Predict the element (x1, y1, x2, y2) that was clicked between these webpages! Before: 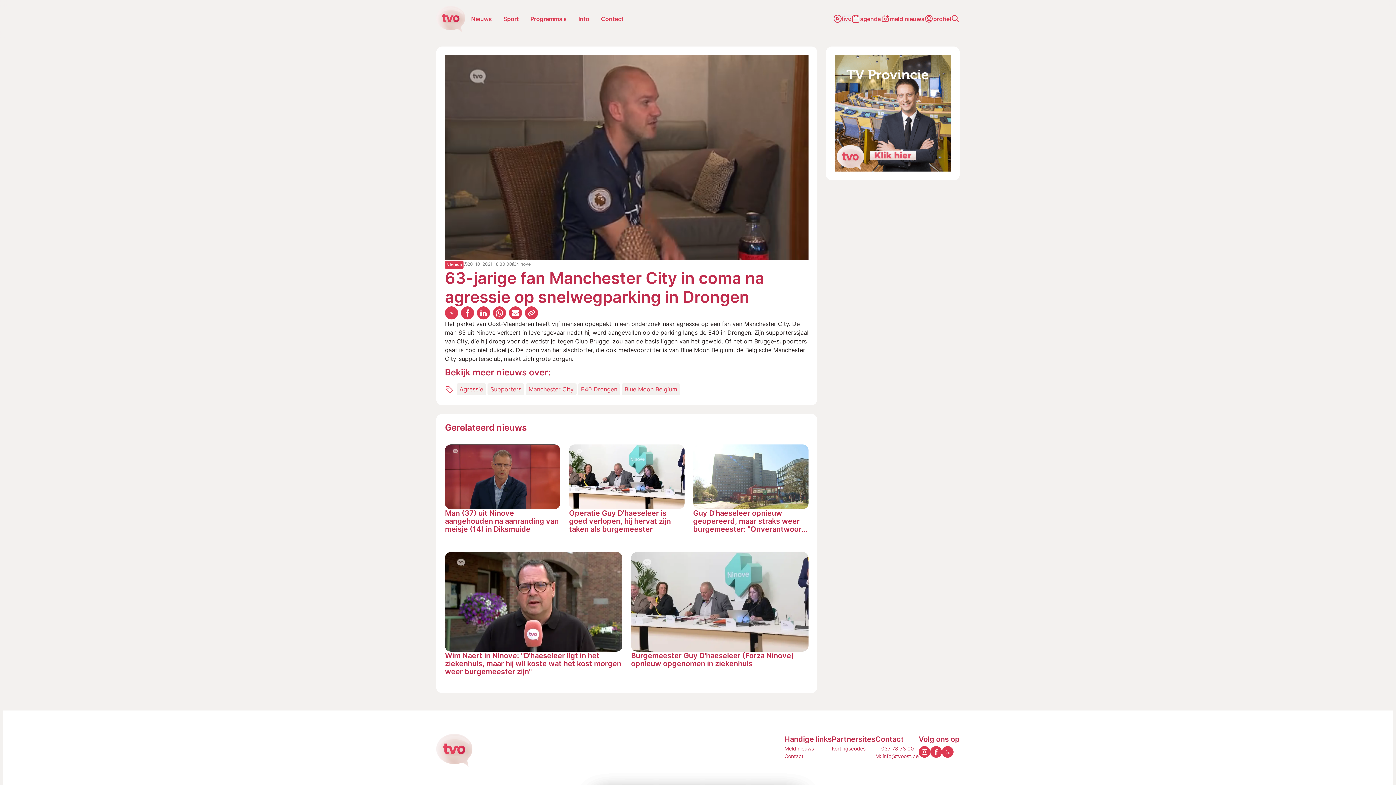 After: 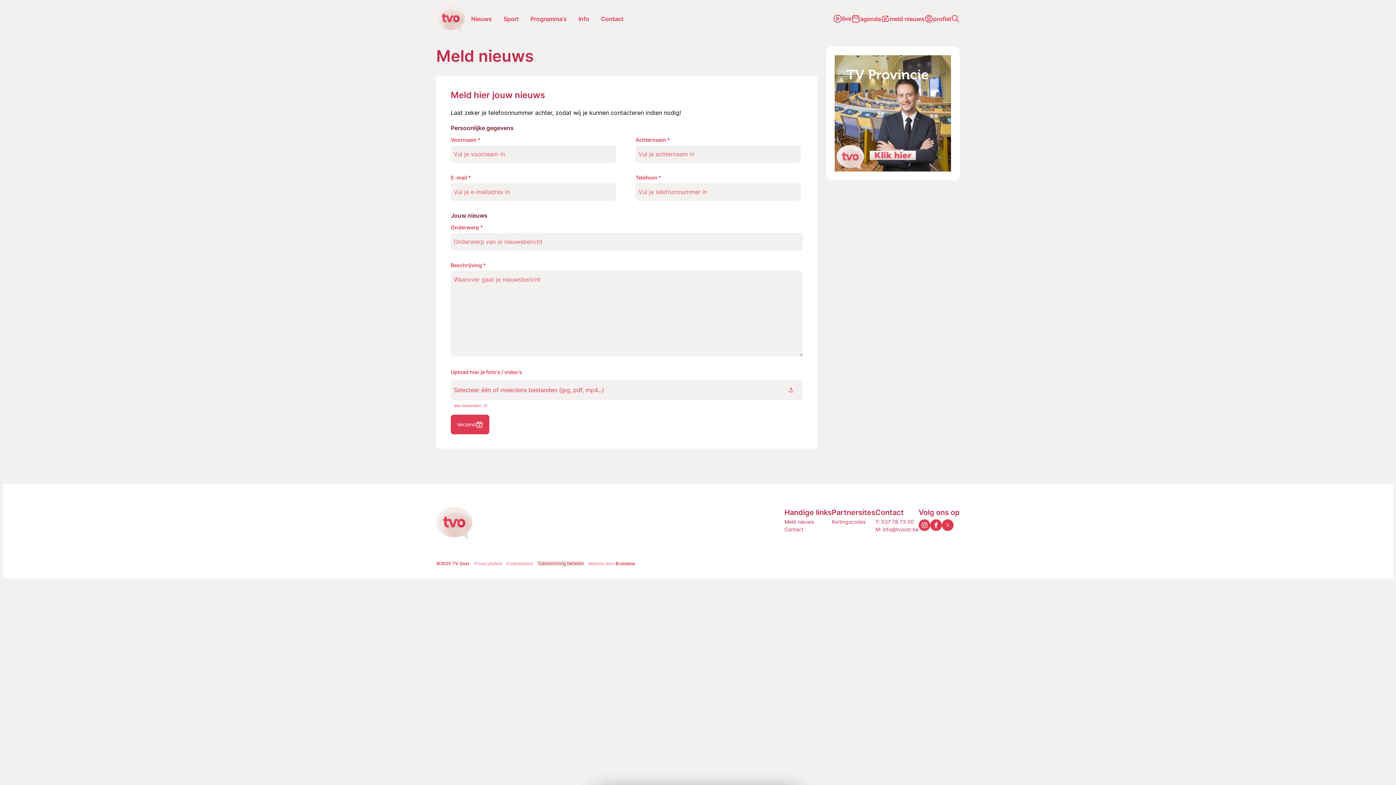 Action: label: meld nieuws bbox: (881, 14, 924, 23)